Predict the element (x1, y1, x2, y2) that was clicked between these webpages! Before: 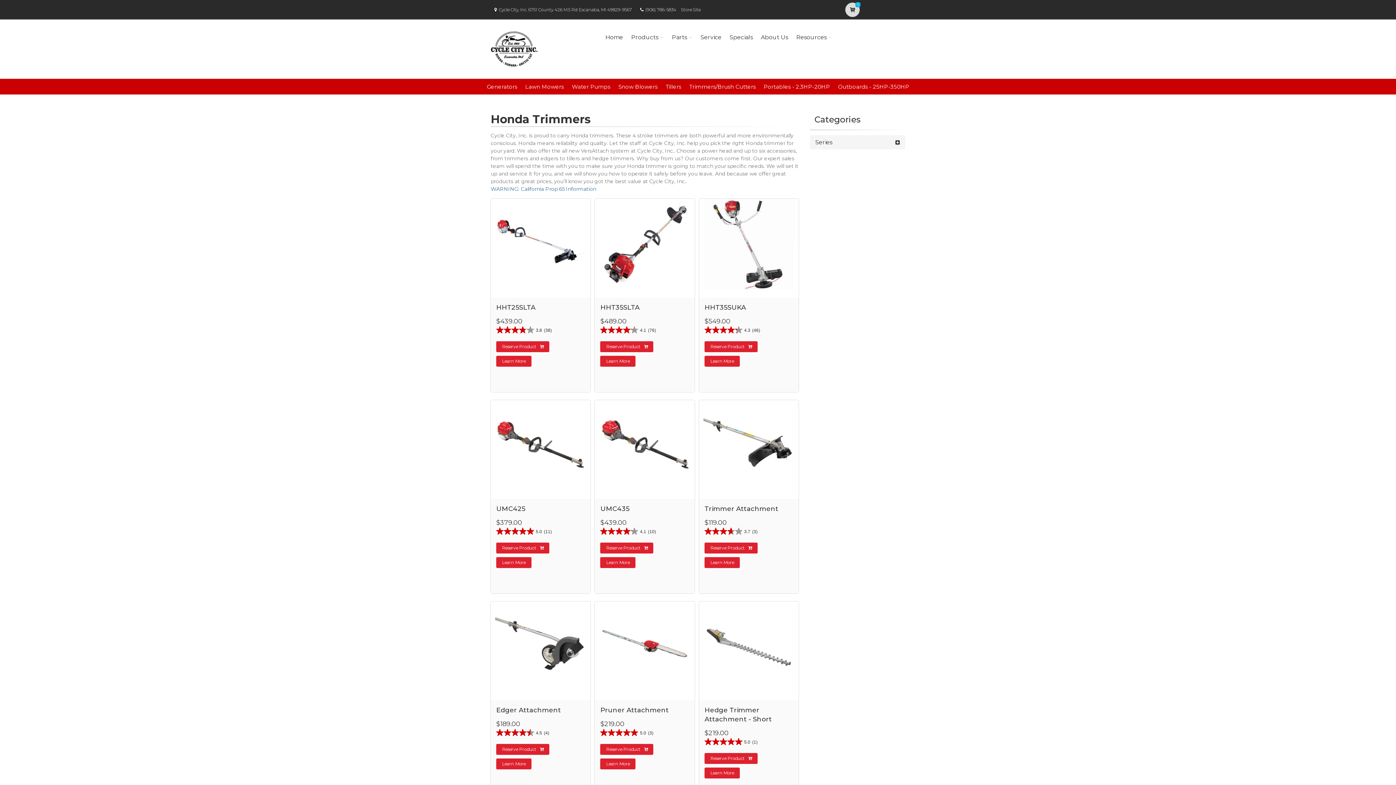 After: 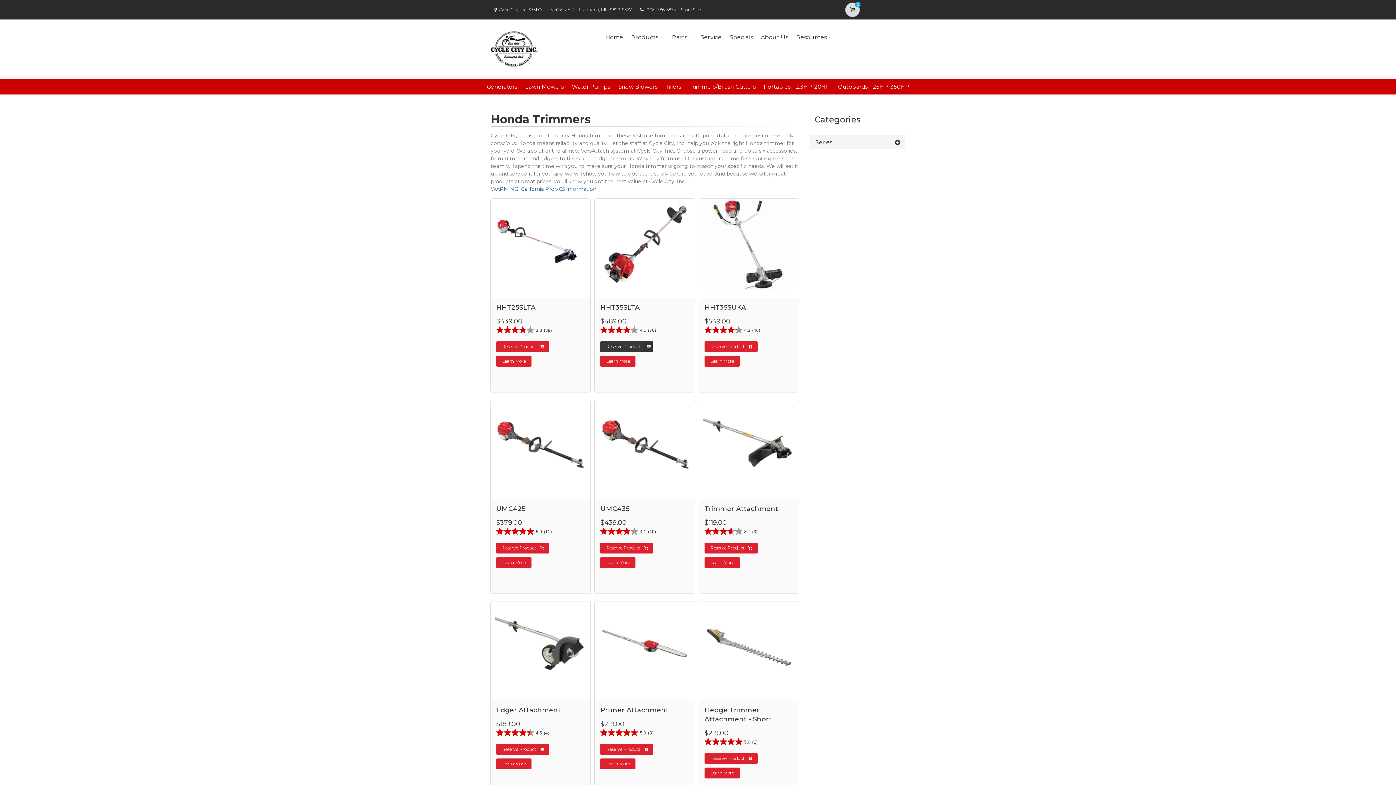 Action: bbox: (600, 341, 653, 352) label: Reserve Product